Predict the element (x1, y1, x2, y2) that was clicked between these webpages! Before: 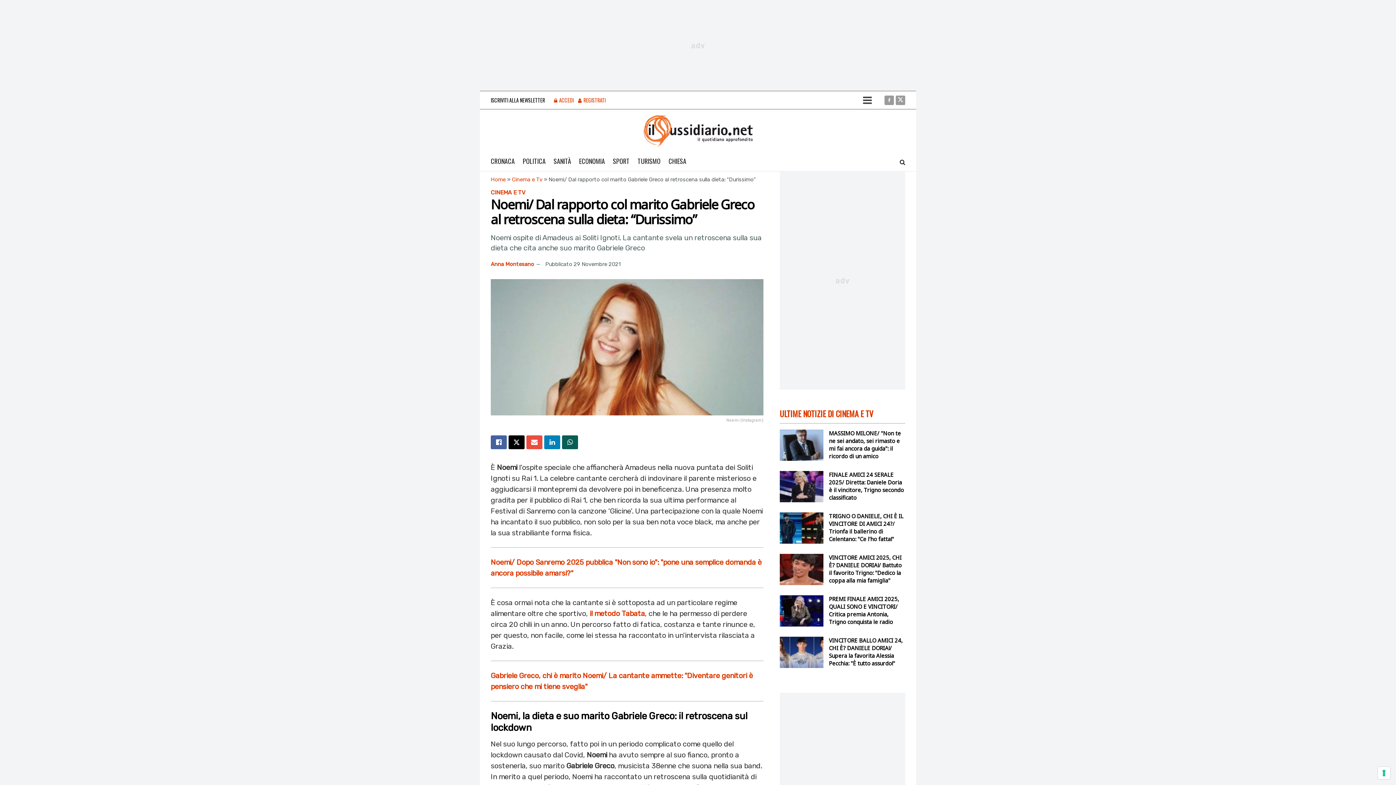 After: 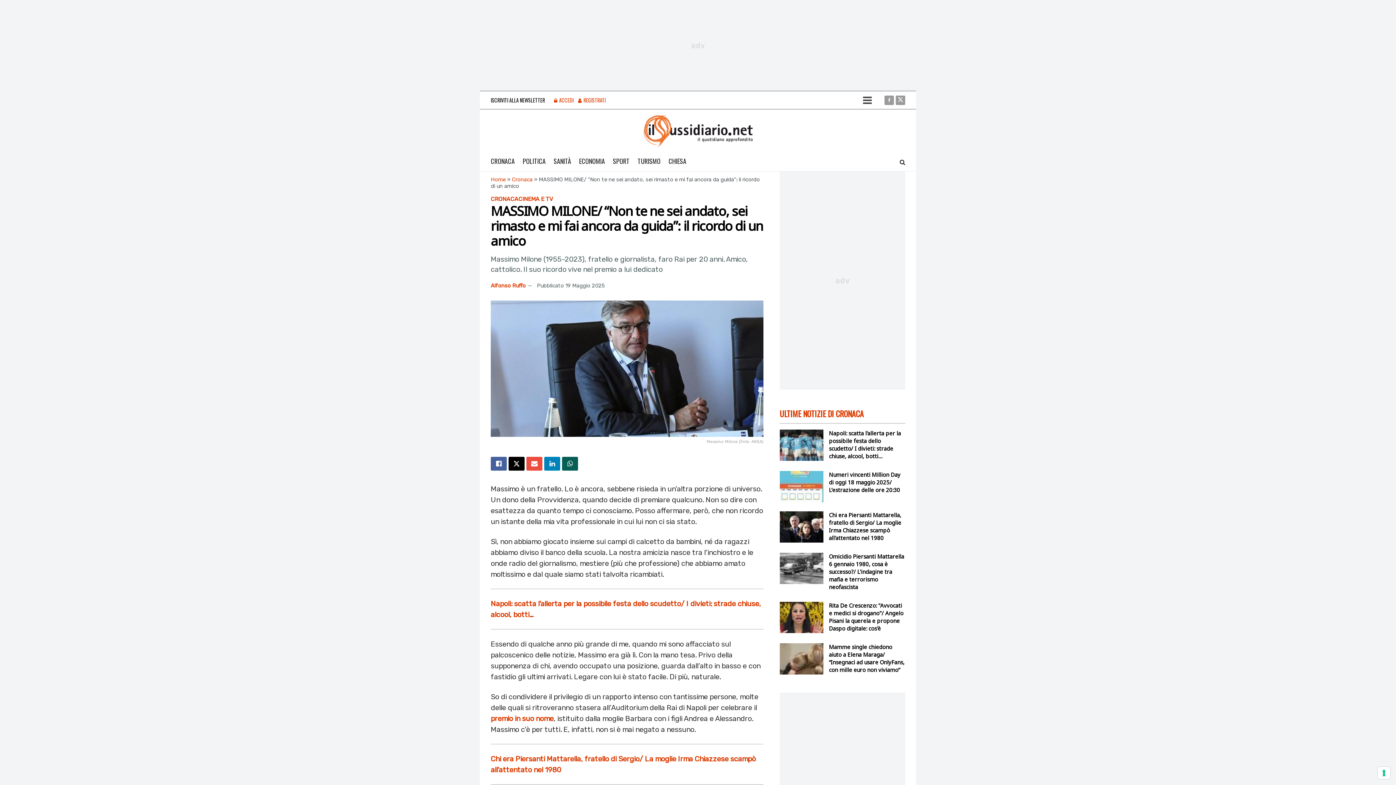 Action: bbox: (780, 429, 823, 461)